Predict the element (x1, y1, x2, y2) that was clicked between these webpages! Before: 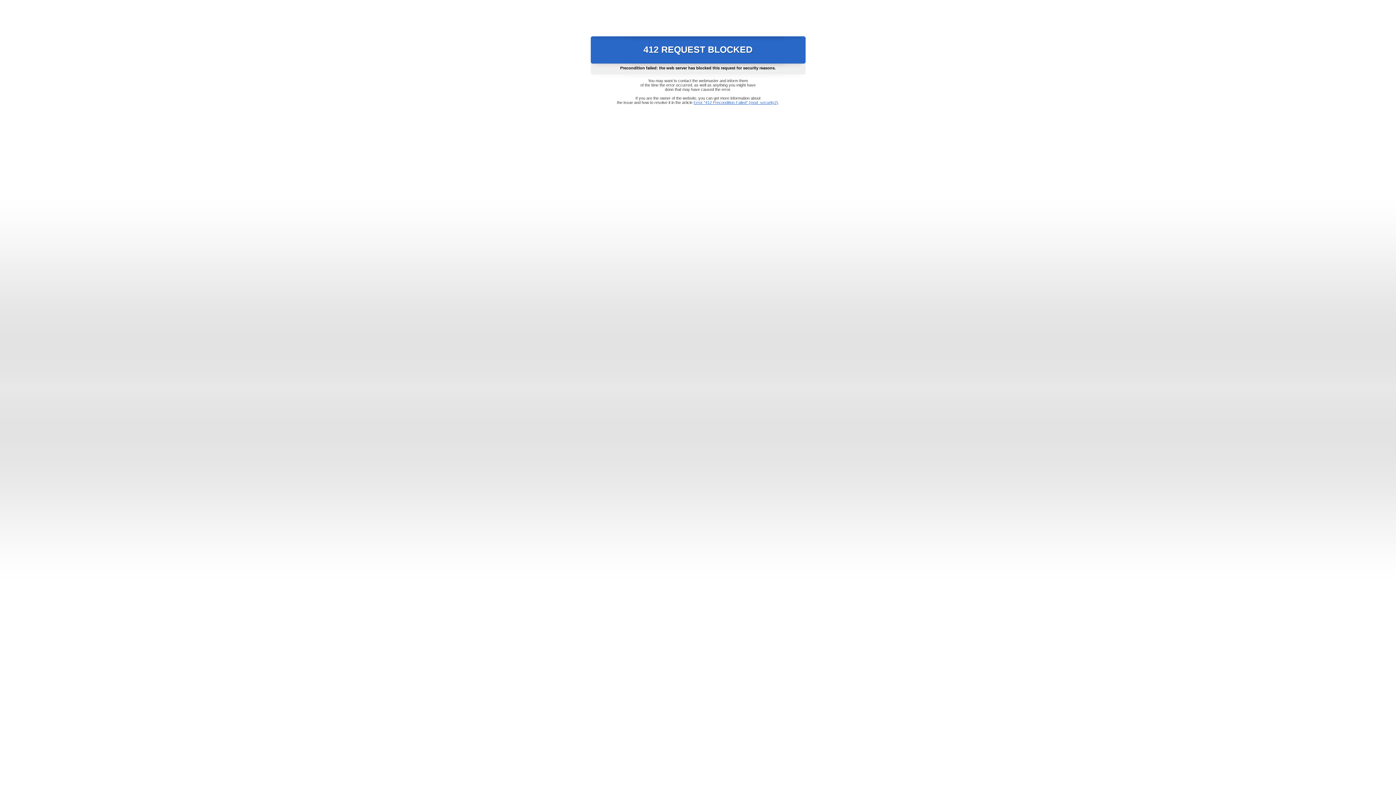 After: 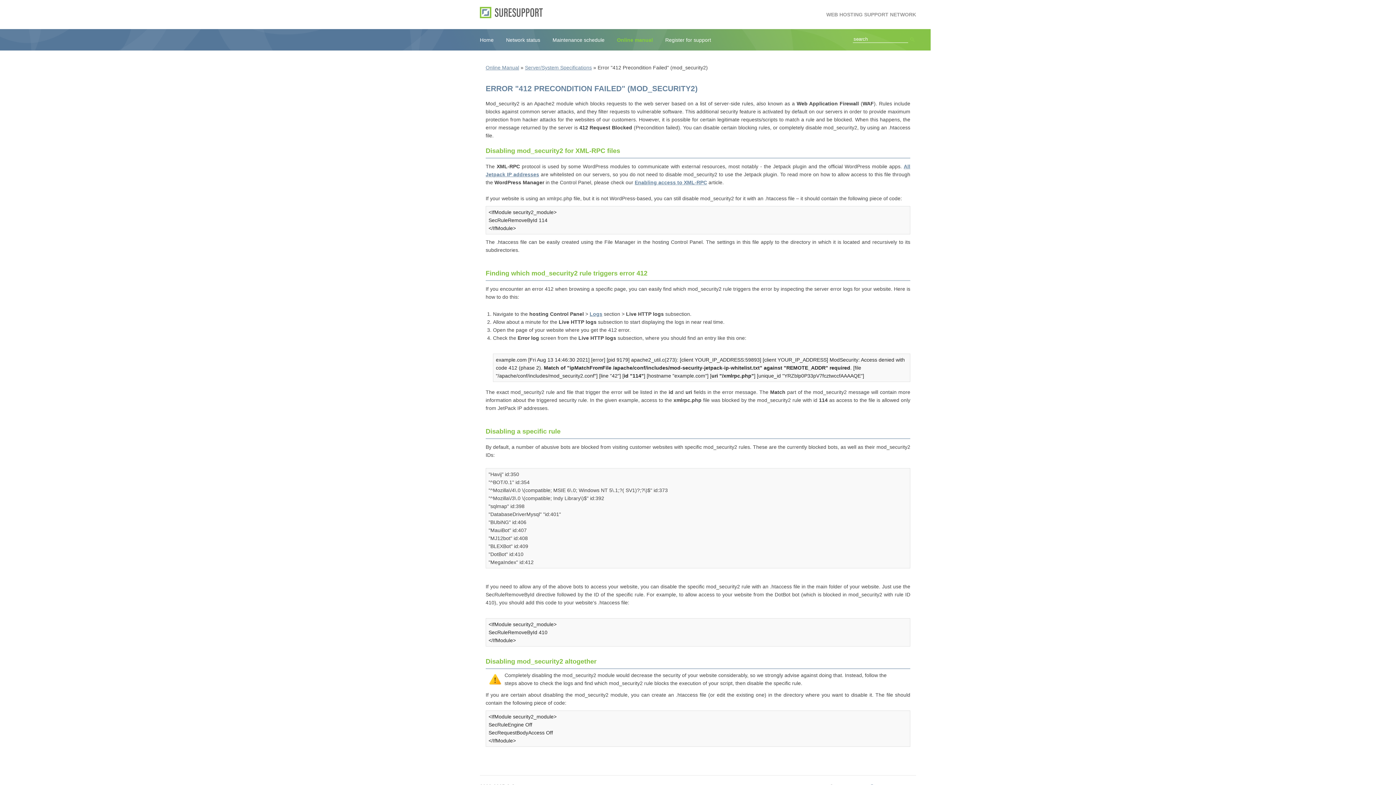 Action: label: Error "412 Precondition Failed" (mod_security2) bbox: (693, 100, 778, 104)